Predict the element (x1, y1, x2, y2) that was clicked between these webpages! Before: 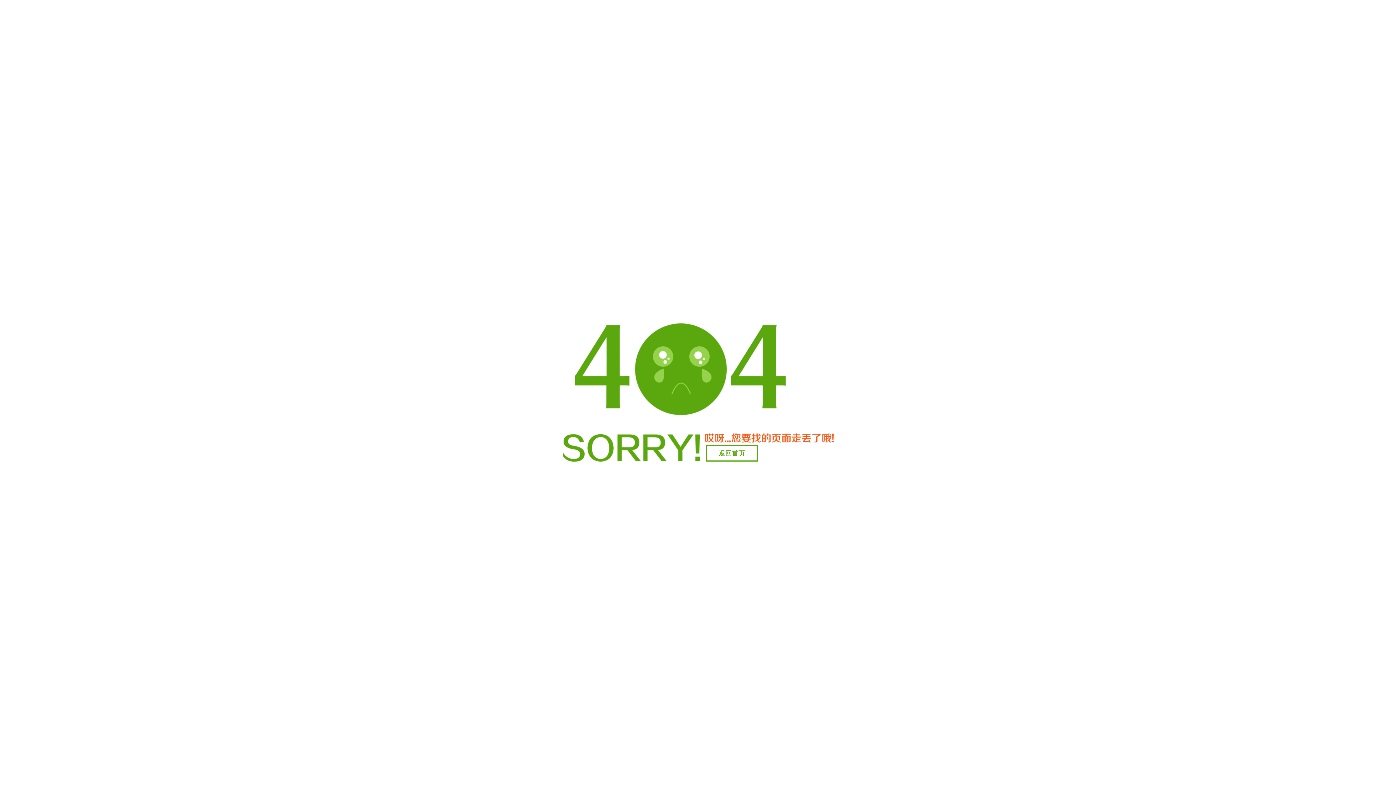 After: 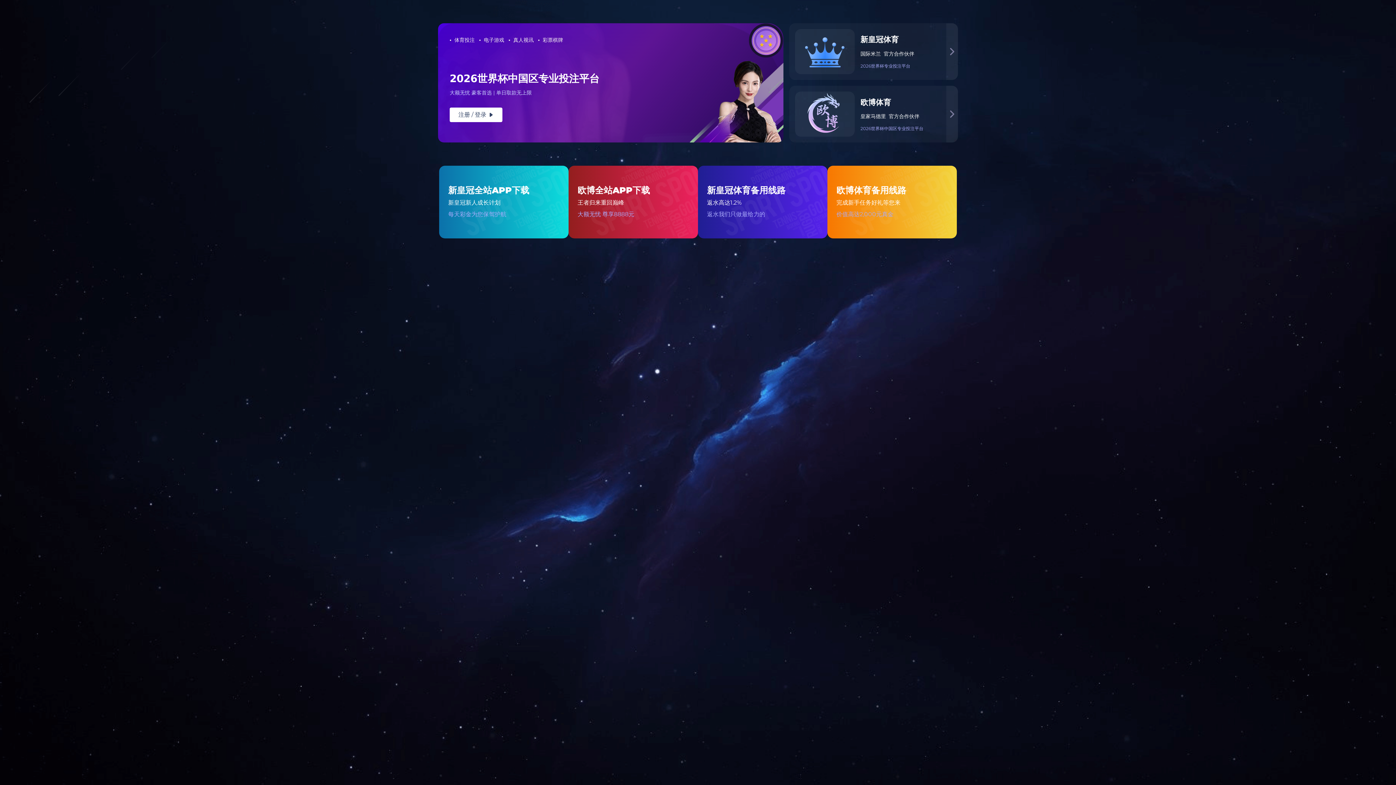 Action: bbox: (706, 445, 758, 461) label: 返回首页